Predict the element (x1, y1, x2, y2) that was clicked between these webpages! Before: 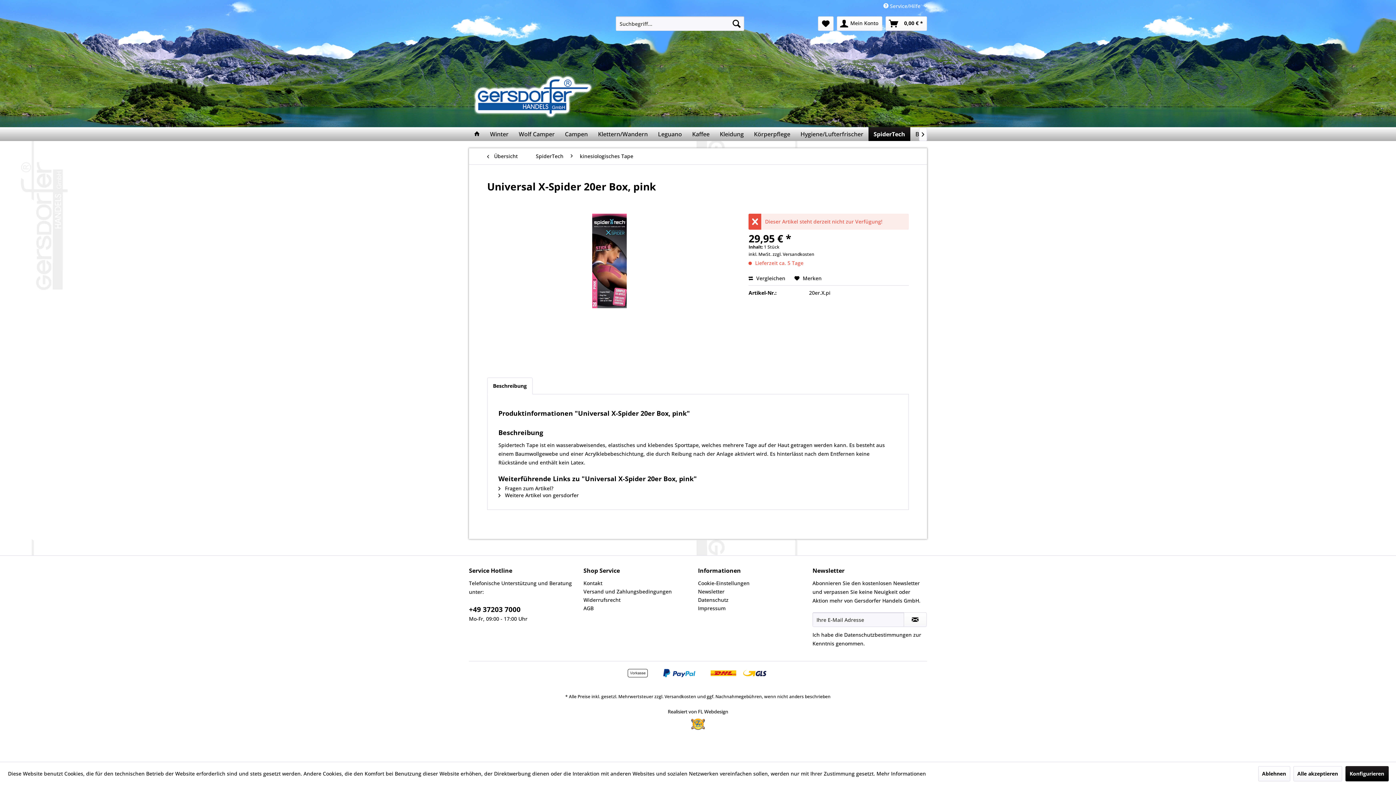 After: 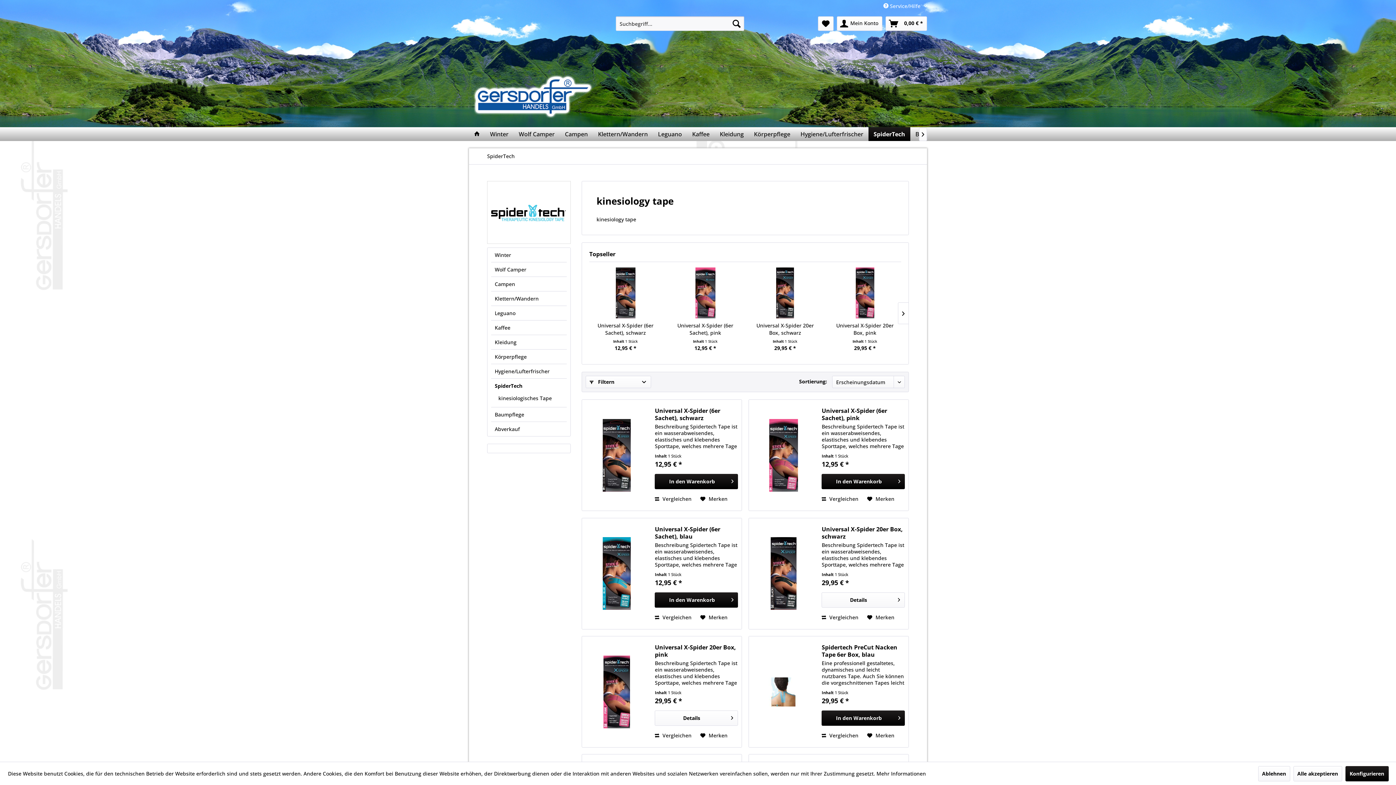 Action: bbox: (868, 127, 910, 141) label: SpiderTech